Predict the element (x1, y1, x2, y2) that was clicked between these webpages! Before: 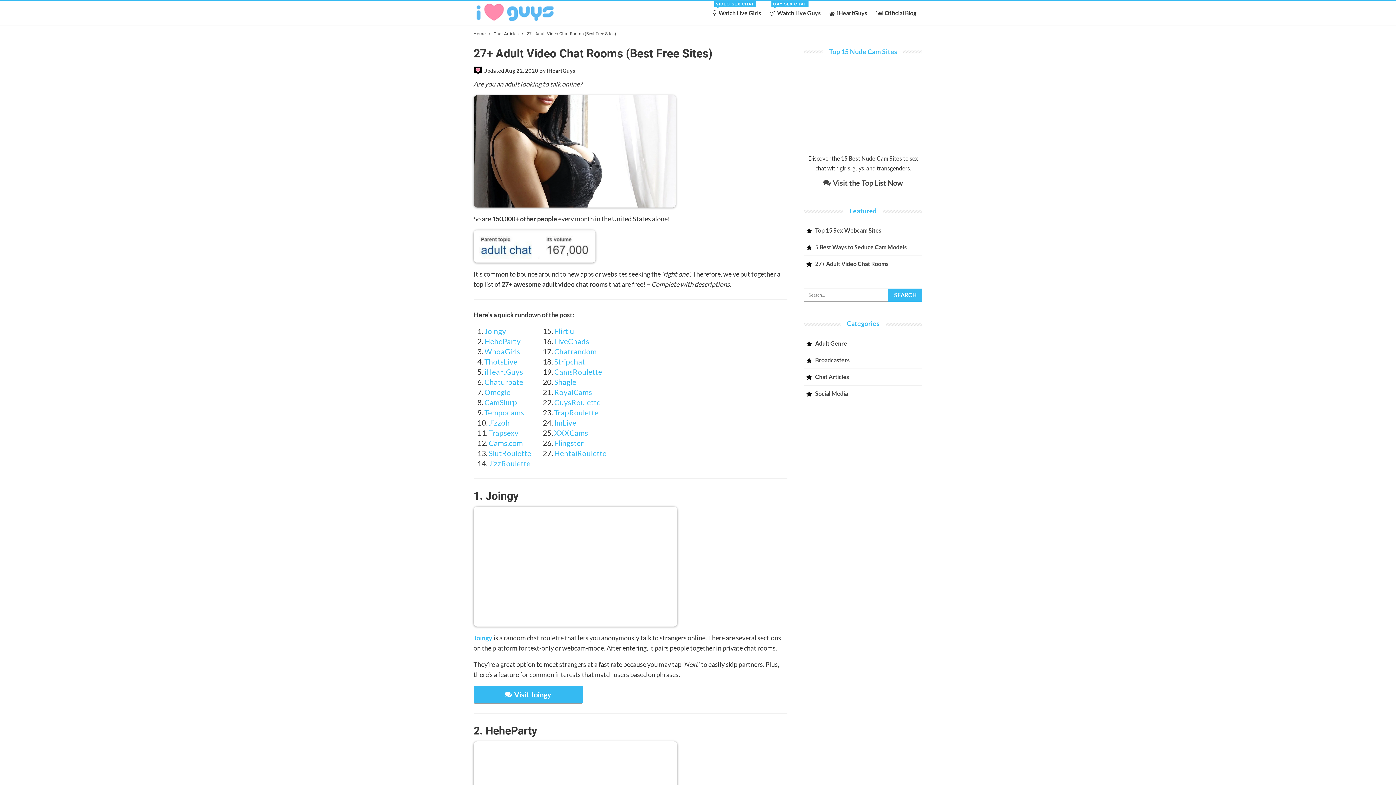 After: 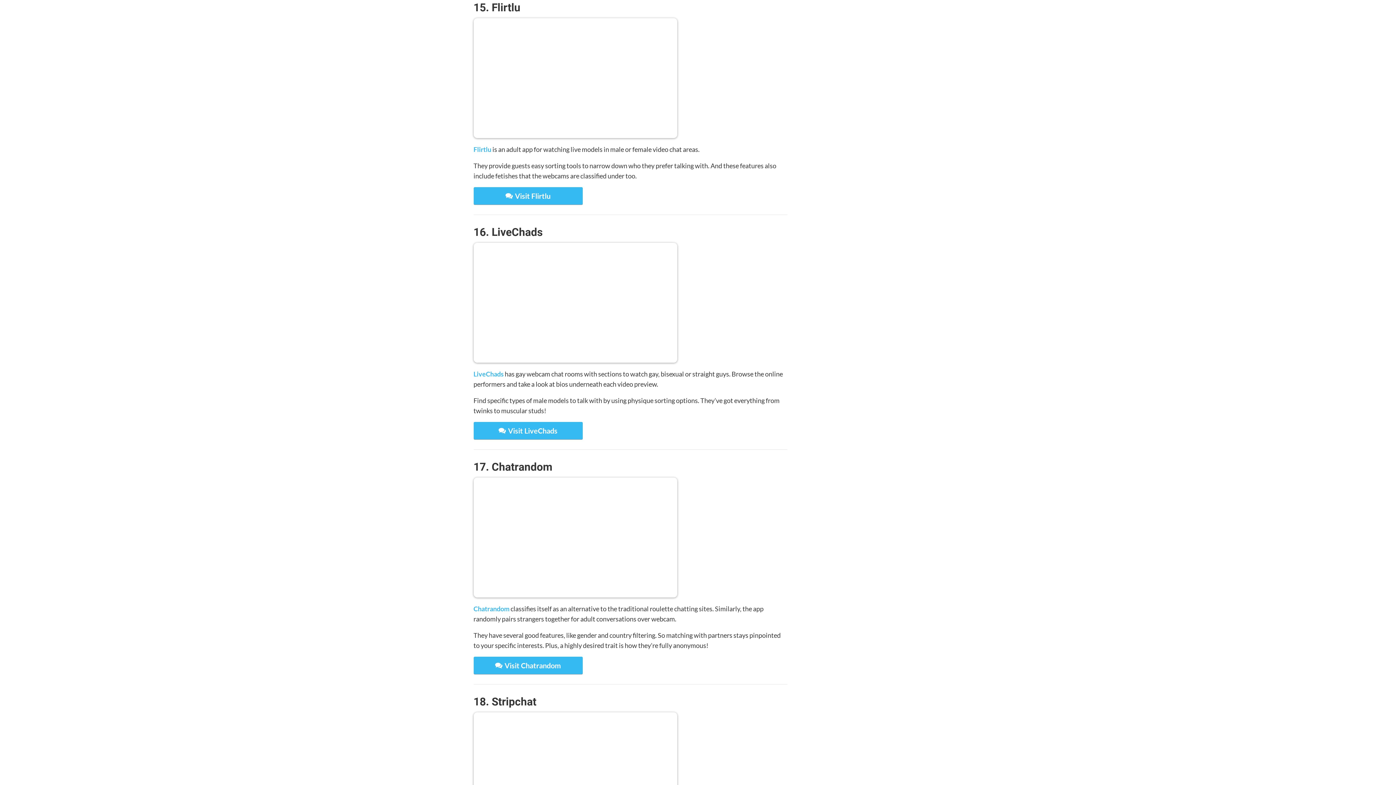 Action: bbox: (554, 326, 574, 335) label: Flirtlu